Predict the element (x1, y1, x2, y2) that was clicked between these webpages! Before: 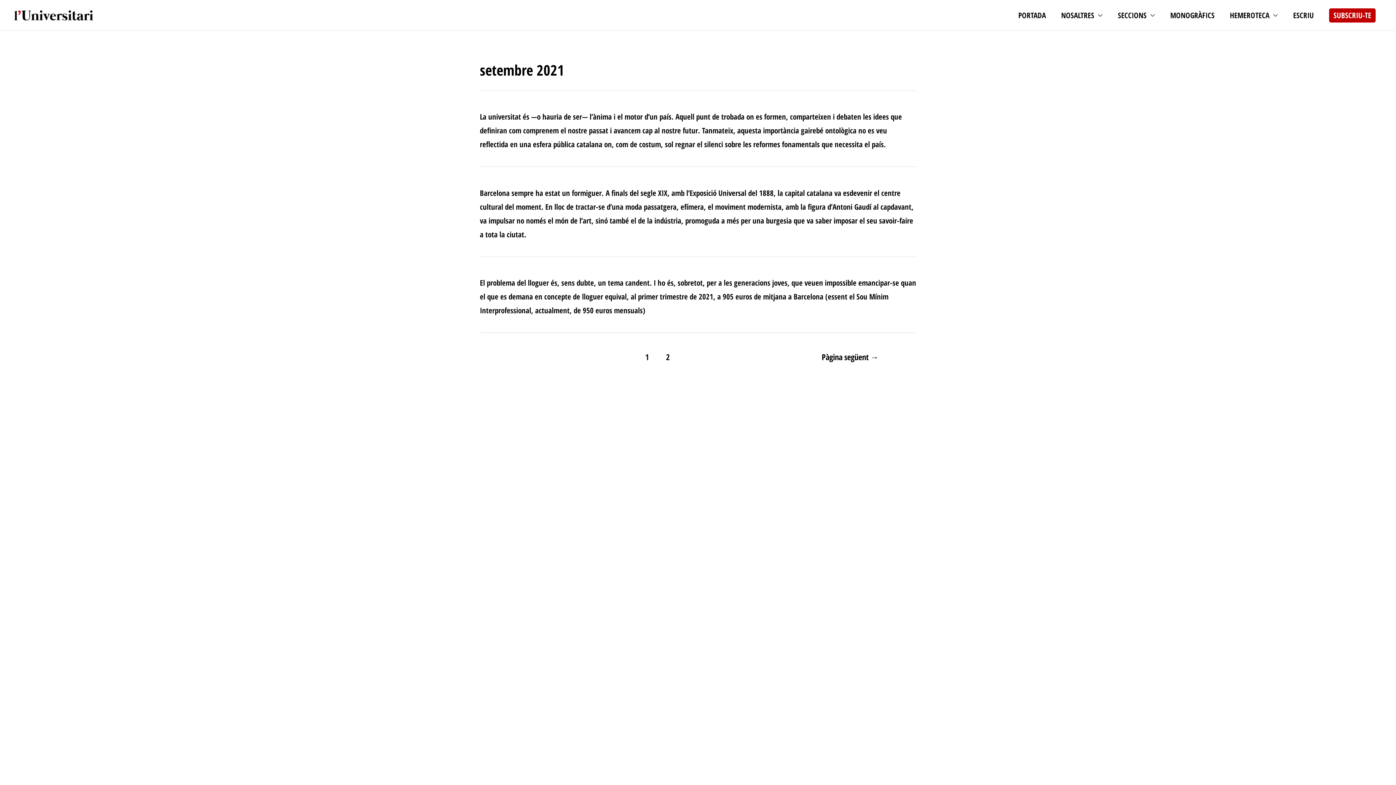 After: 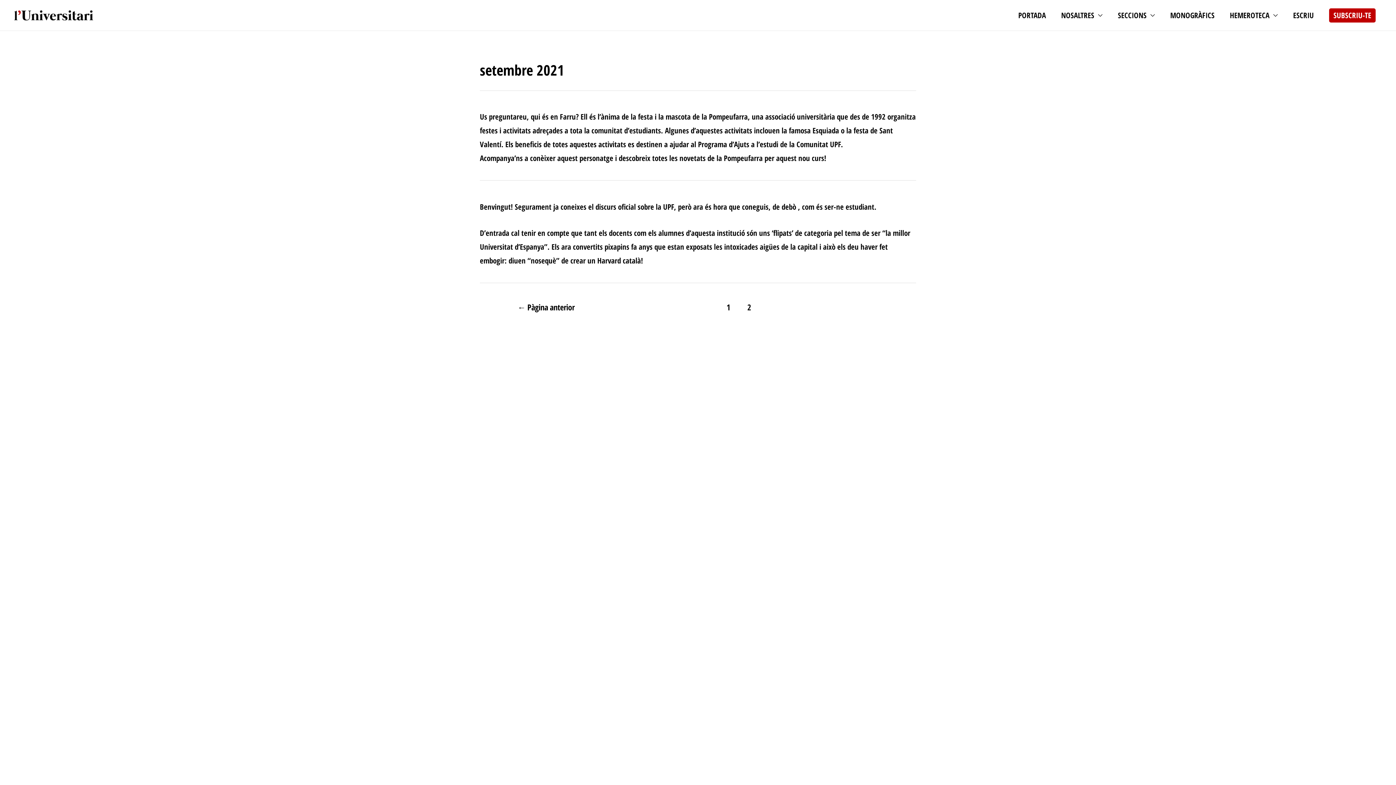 Action: bbox: (658, 348, 677, 367) label: 2